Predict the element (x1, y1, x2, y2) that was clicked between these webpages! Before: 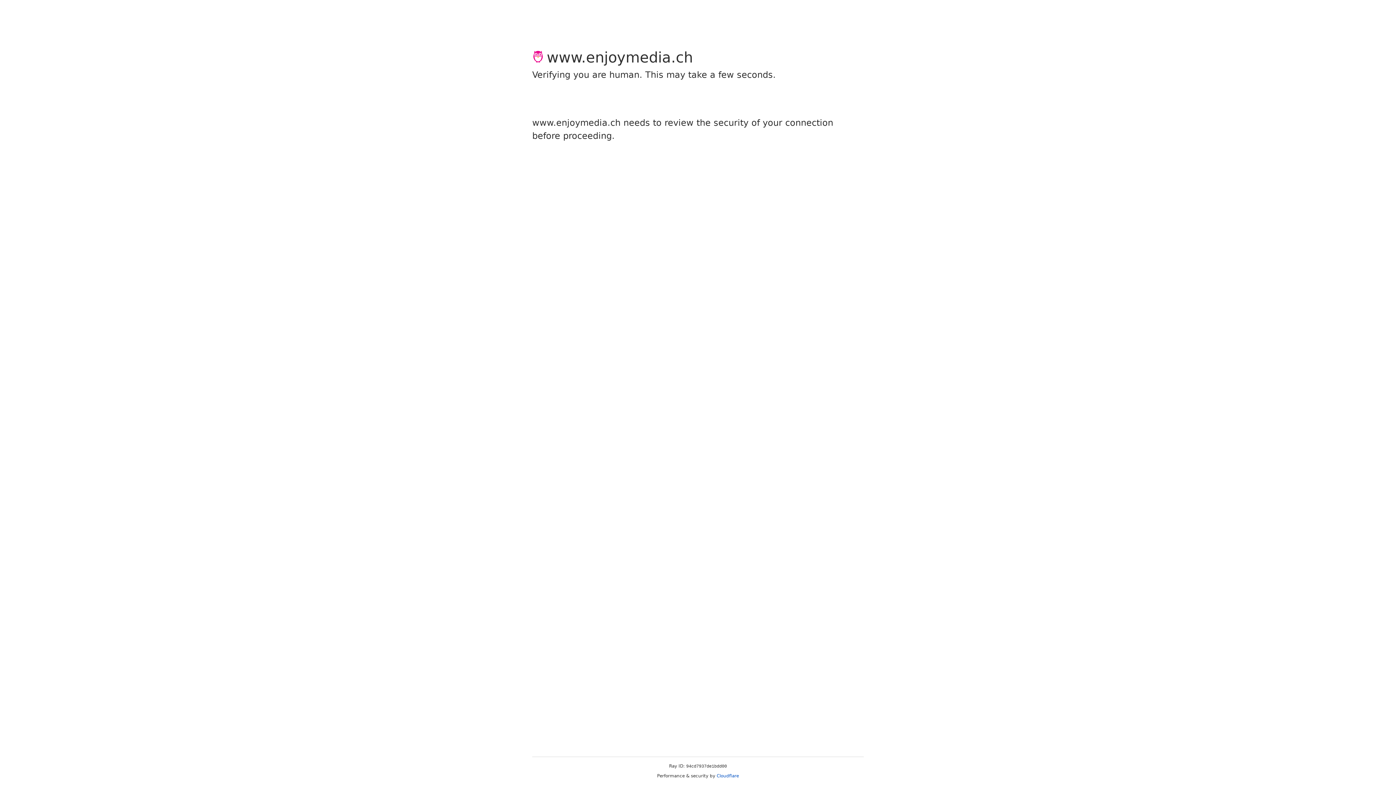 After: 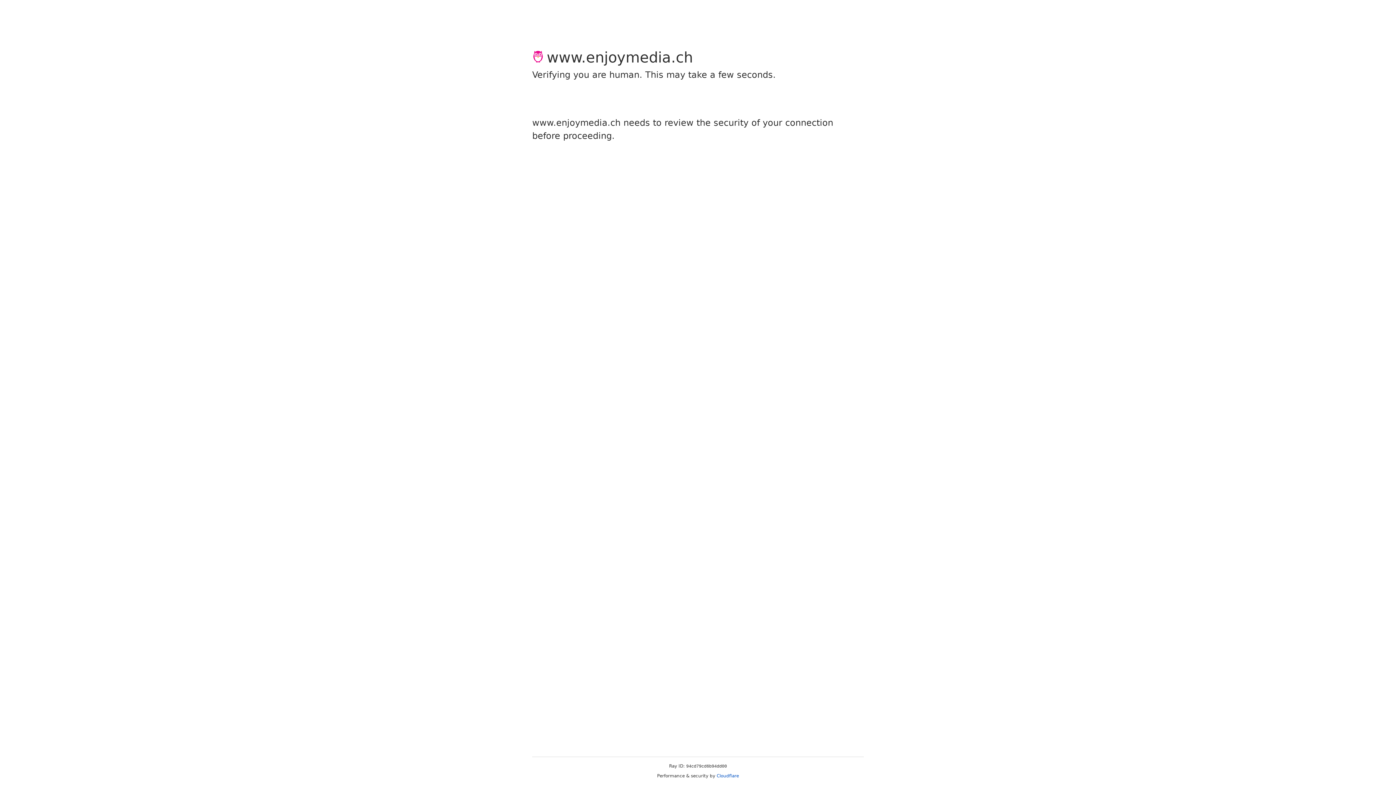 Action: label: Cloudflare bbox: (716, 773, 739, 778)